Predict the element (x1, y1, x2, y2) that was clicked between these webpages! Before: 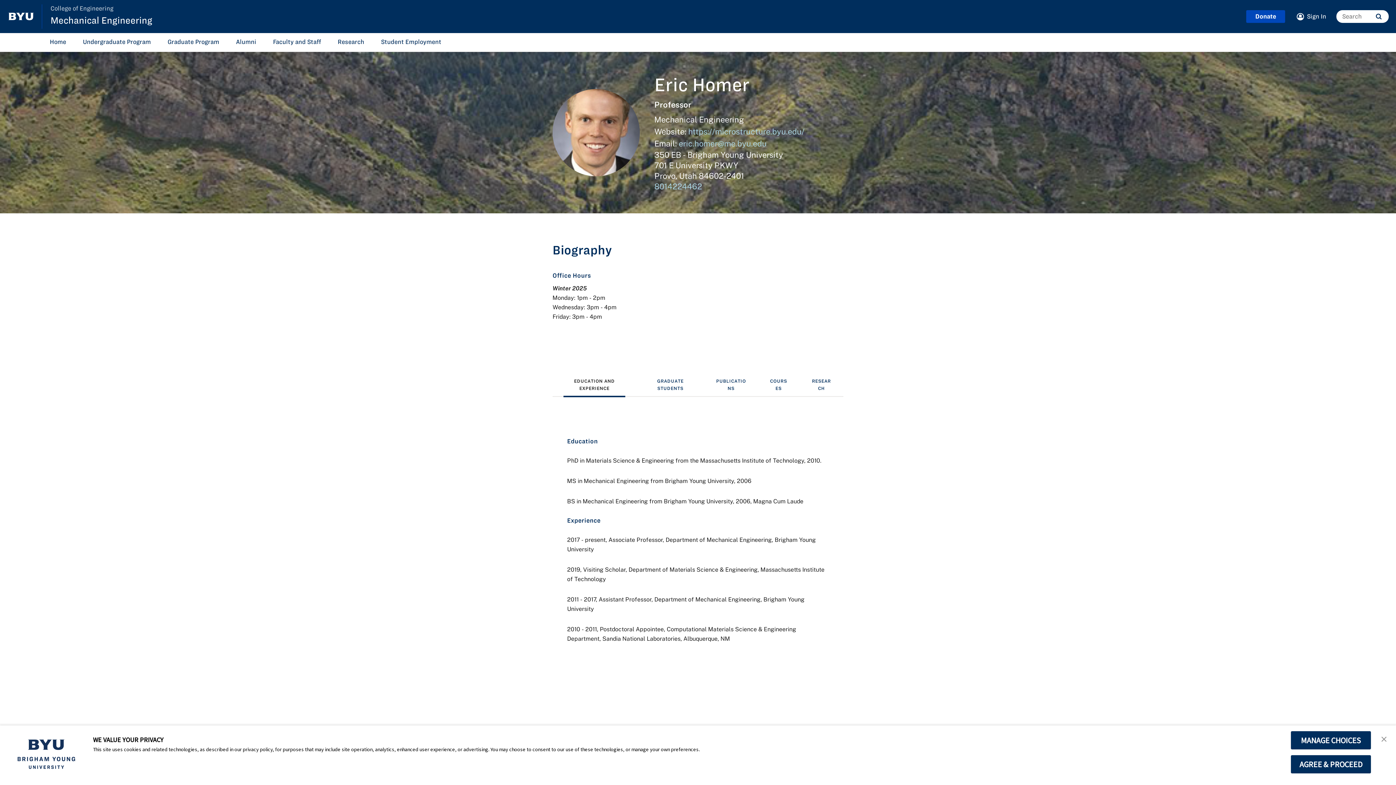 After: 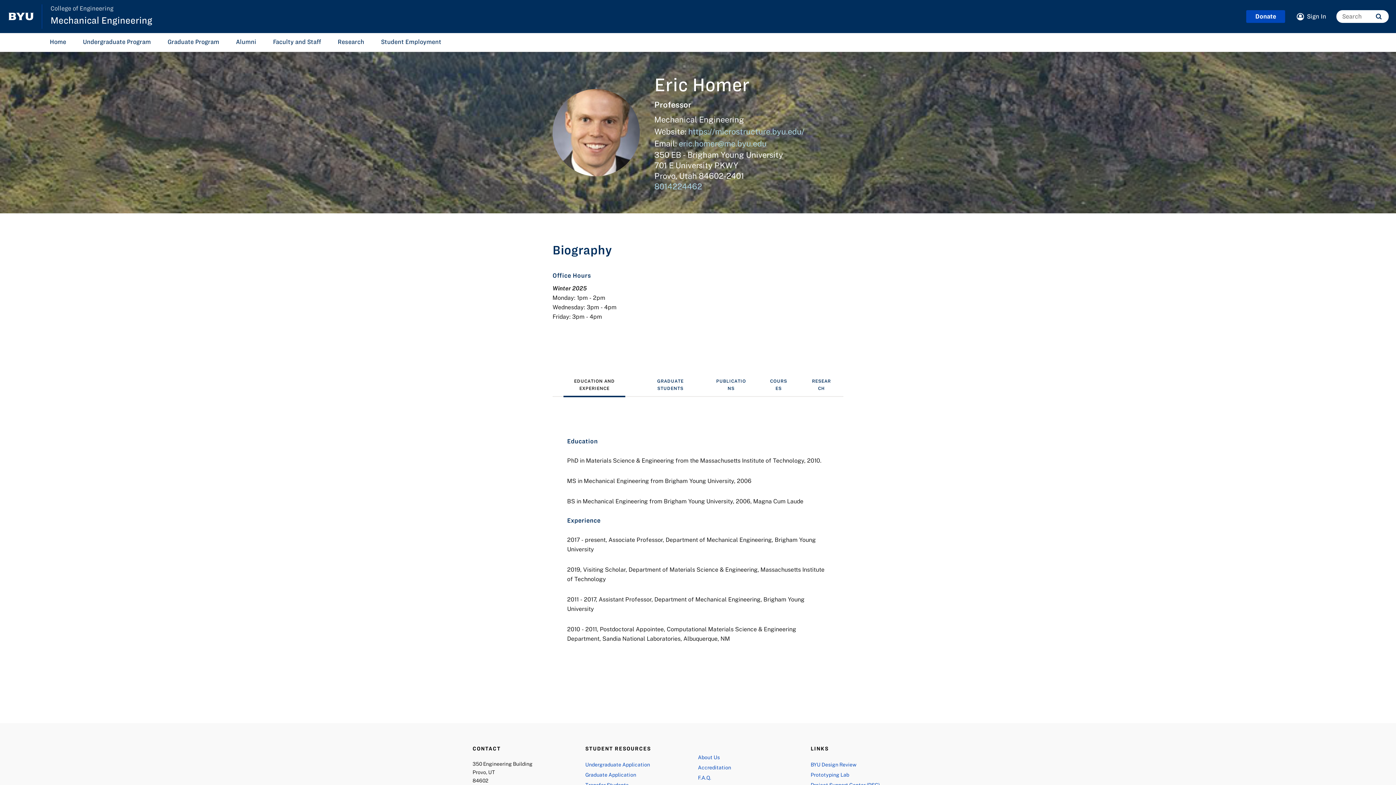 Action: label: close banner bbox: (1377, 730, 1391, 747)